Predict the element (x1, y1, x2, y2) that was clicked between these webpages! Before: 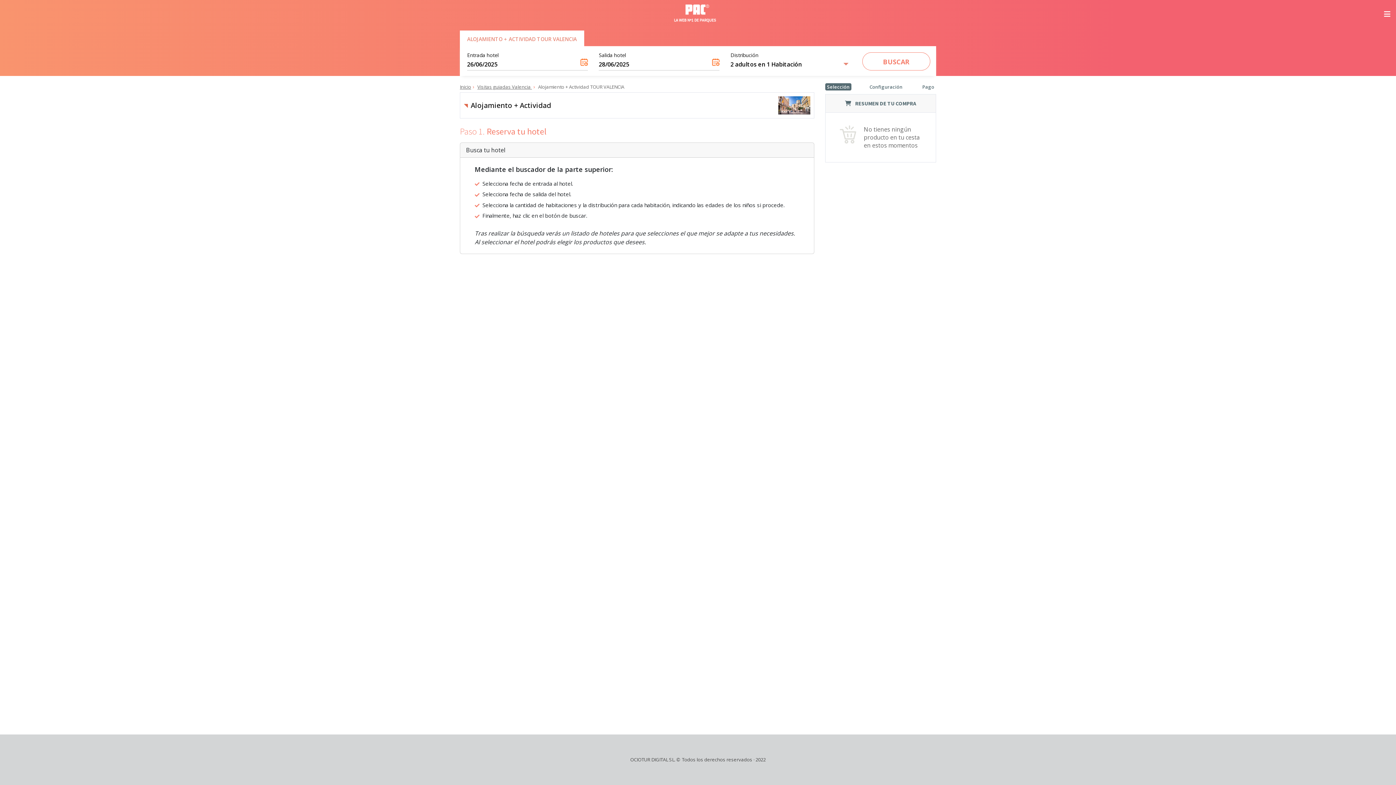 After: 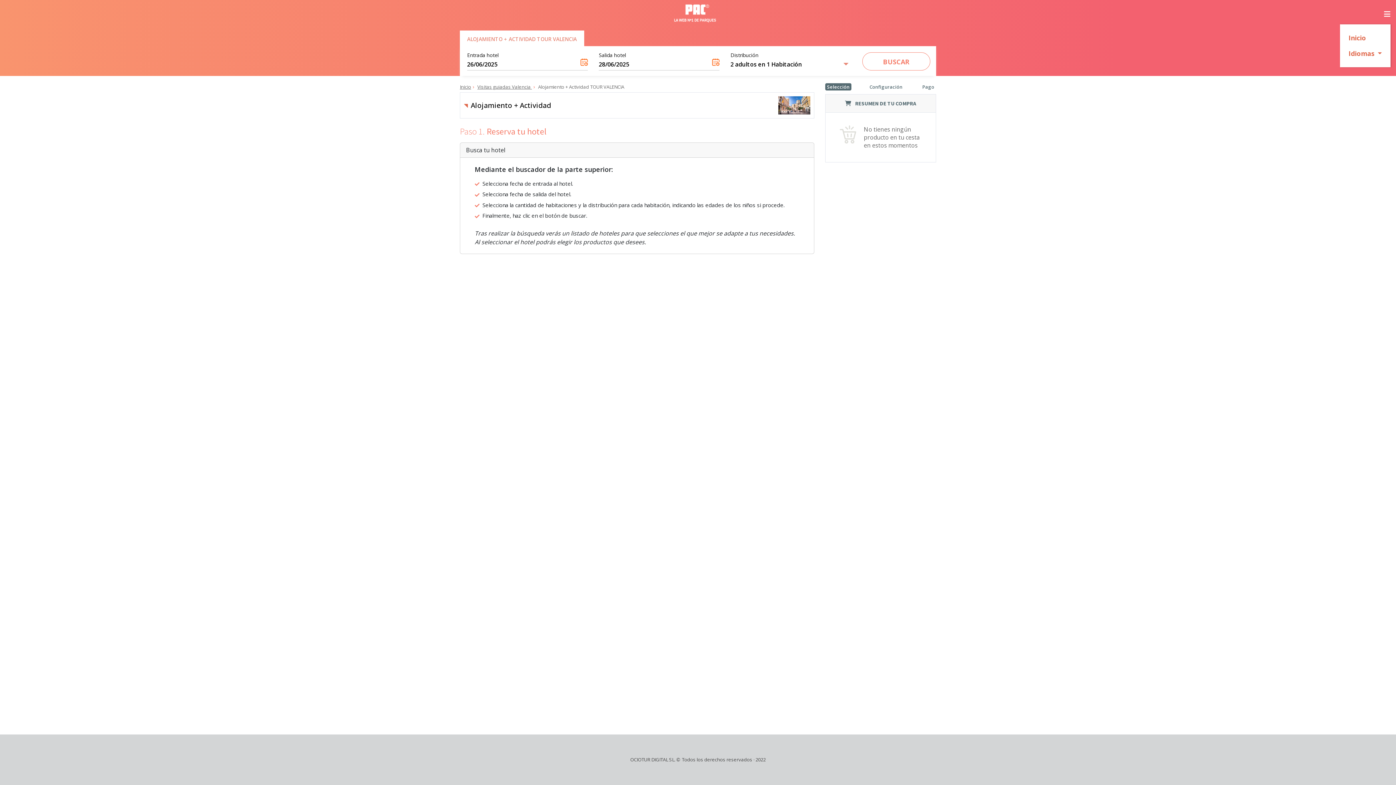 Action: bbox: (1384, 10, 1390, 17) label: Mostrar/ocultar navegación